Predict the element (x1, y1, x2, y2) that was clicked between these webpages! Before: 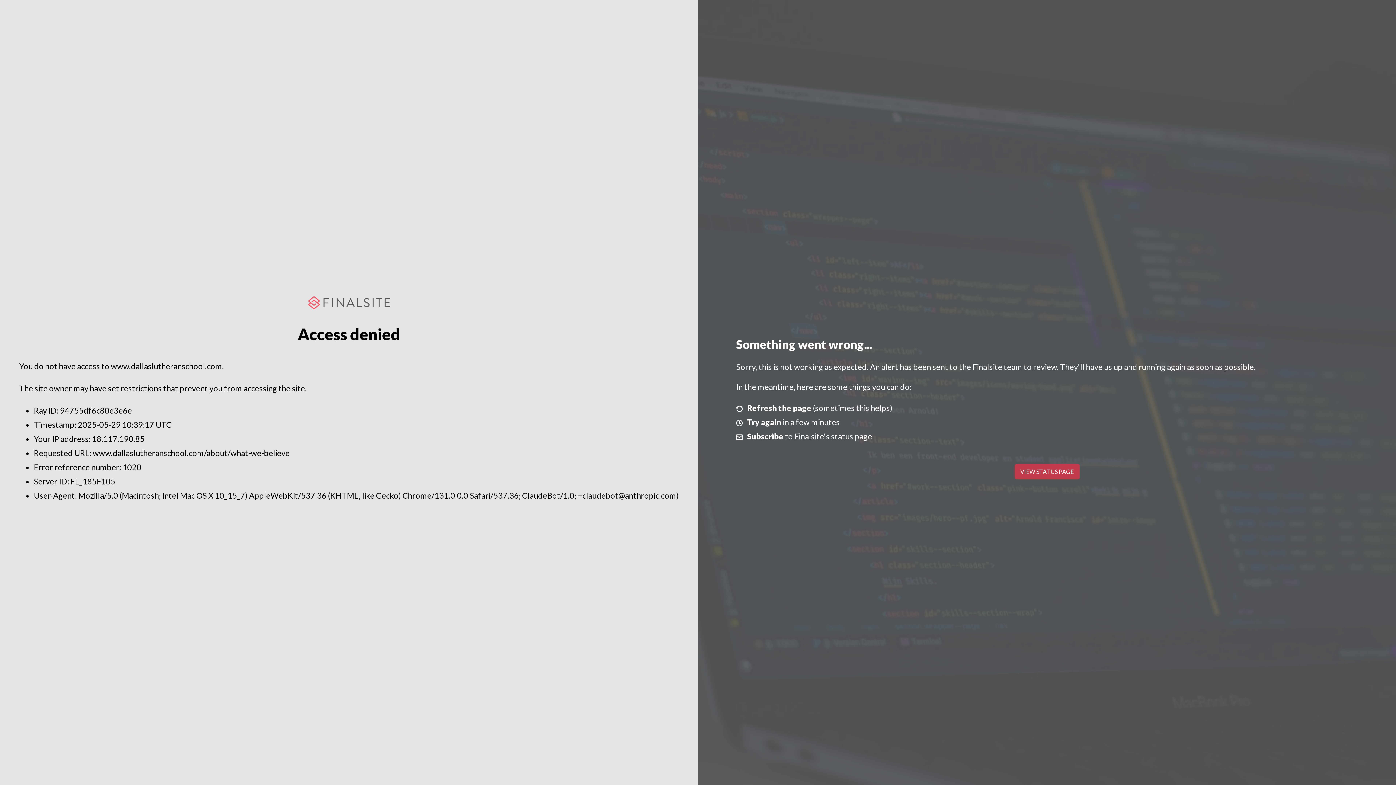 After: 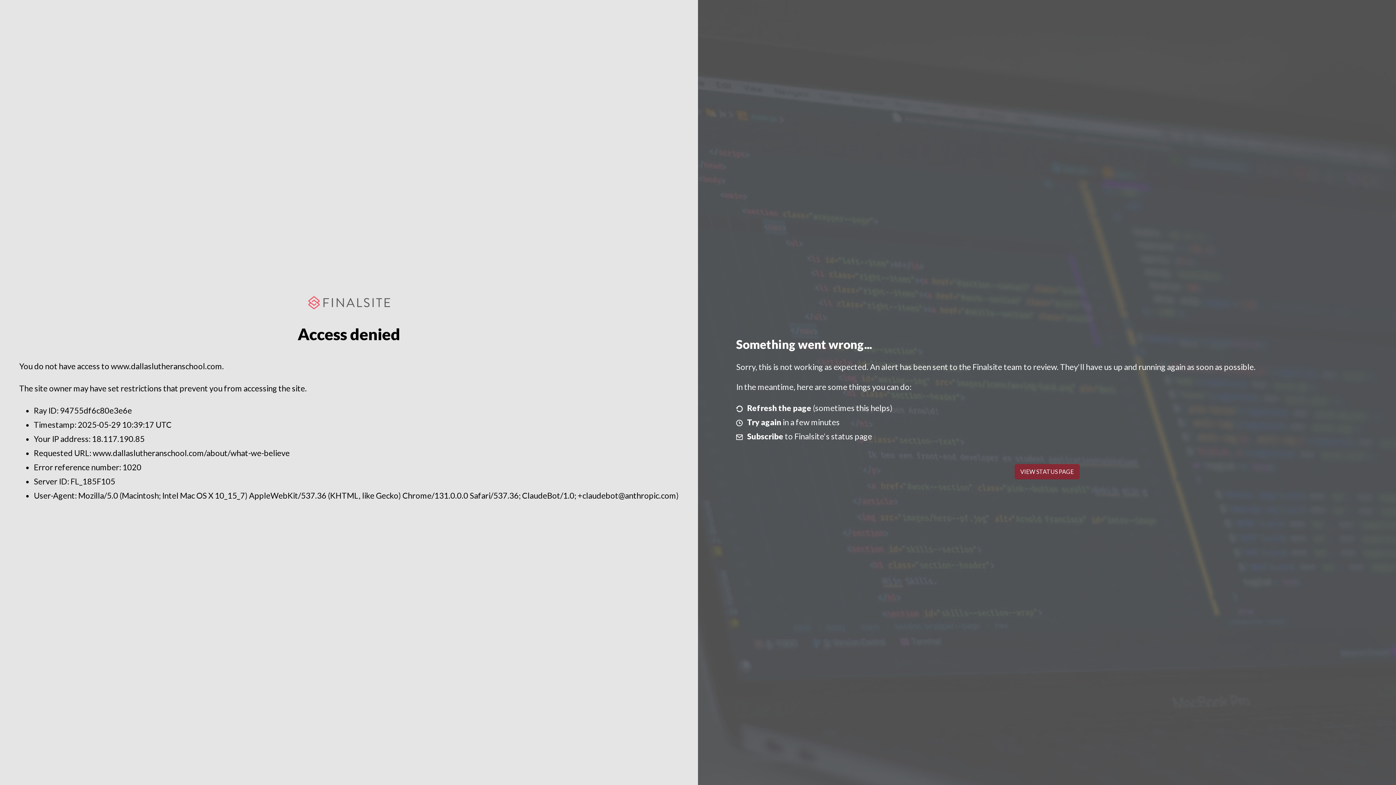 Action: bbox: (1014, 464, 1079, 479) label: VIEW STATUS PAGE